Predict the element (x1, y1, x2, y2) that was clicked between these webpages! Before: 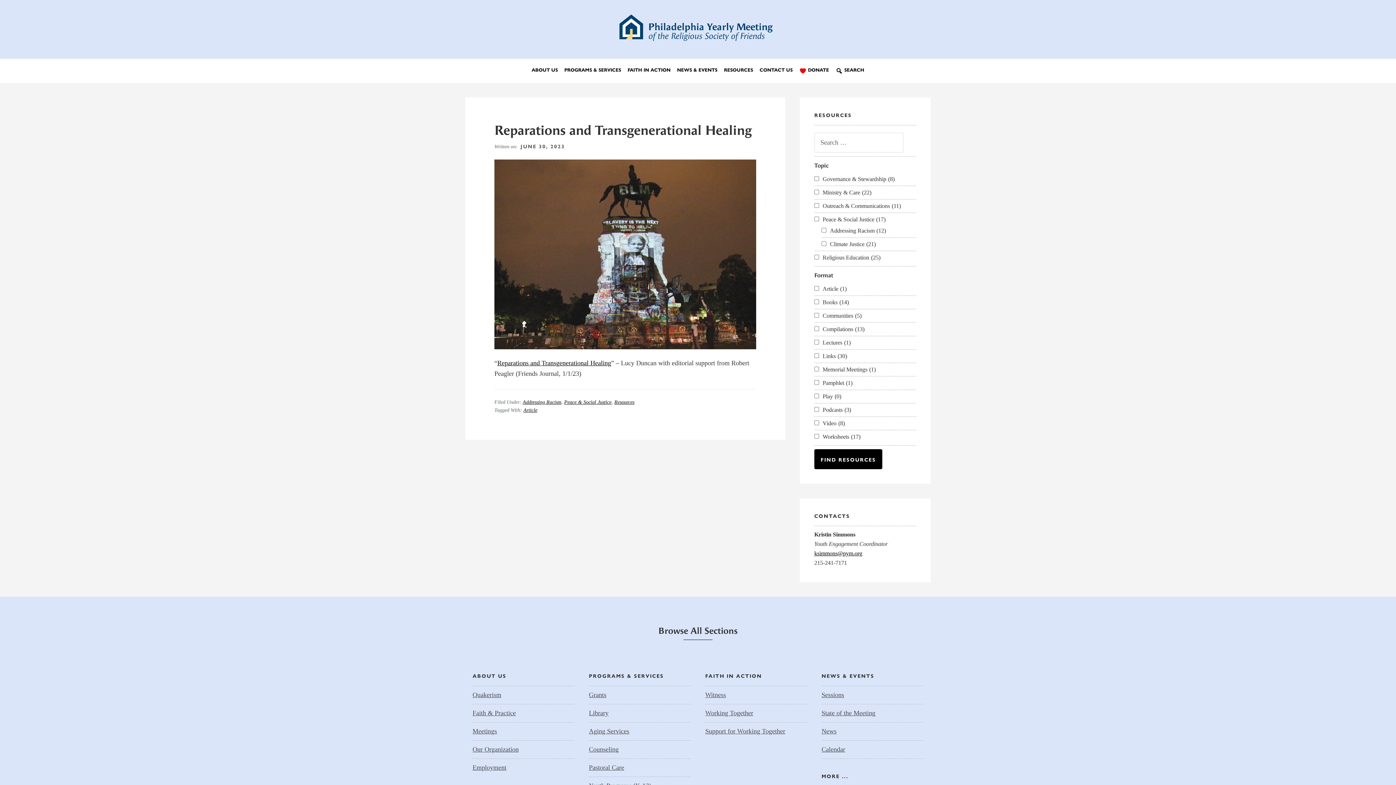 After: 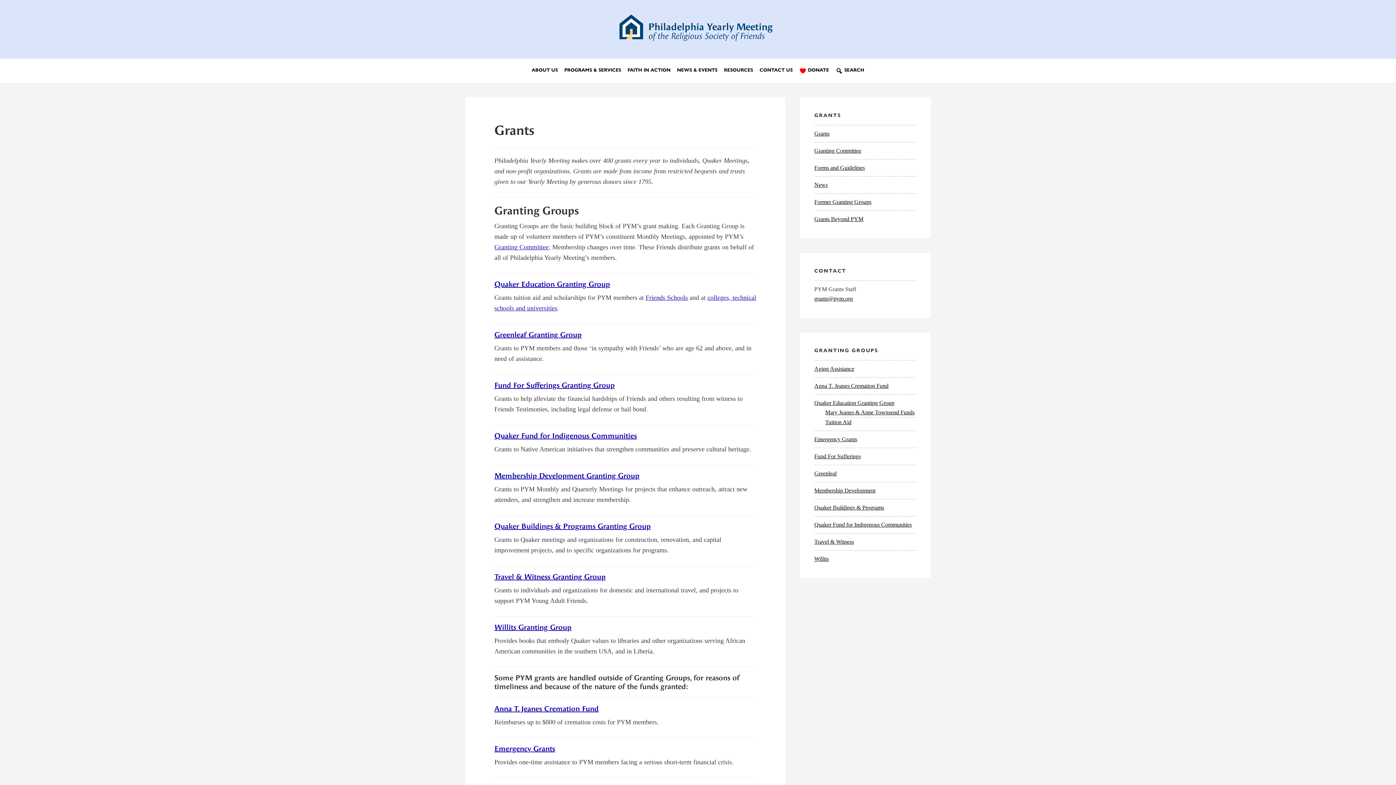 Action: label: Grants bbox: (589, 691, 606, 698)